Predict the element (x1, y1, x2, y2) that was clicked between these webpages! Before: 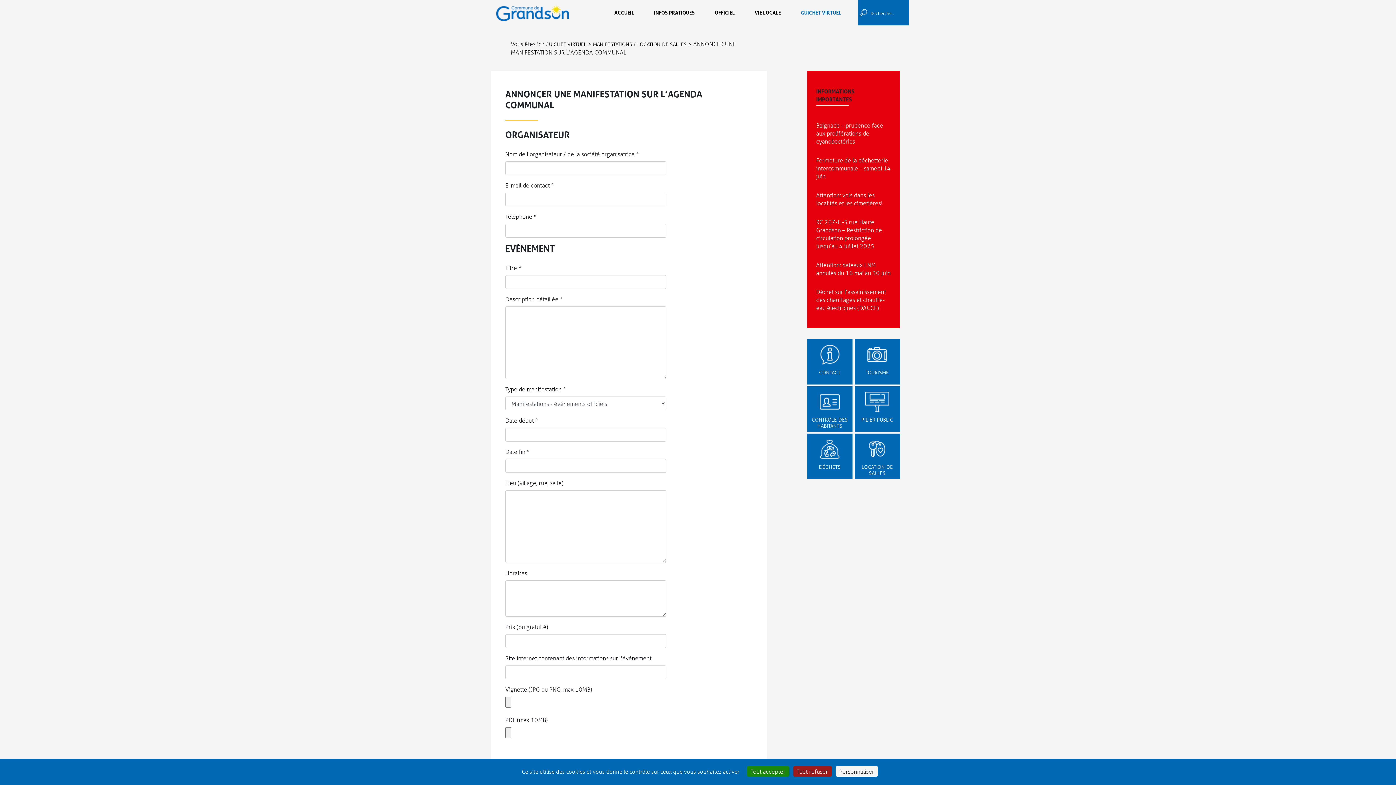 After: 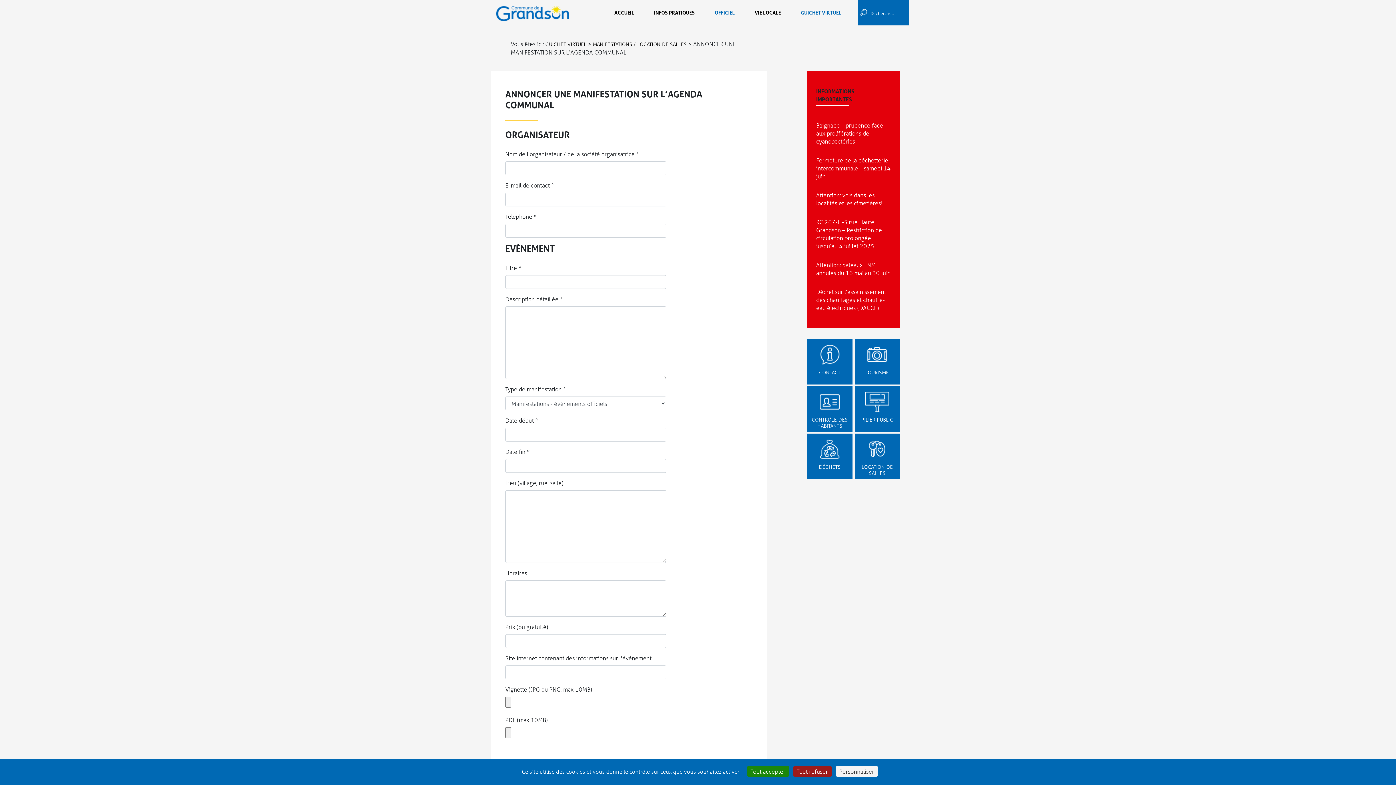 Action: bbox: (714, 9, 734, 16) label: OFFICIEL